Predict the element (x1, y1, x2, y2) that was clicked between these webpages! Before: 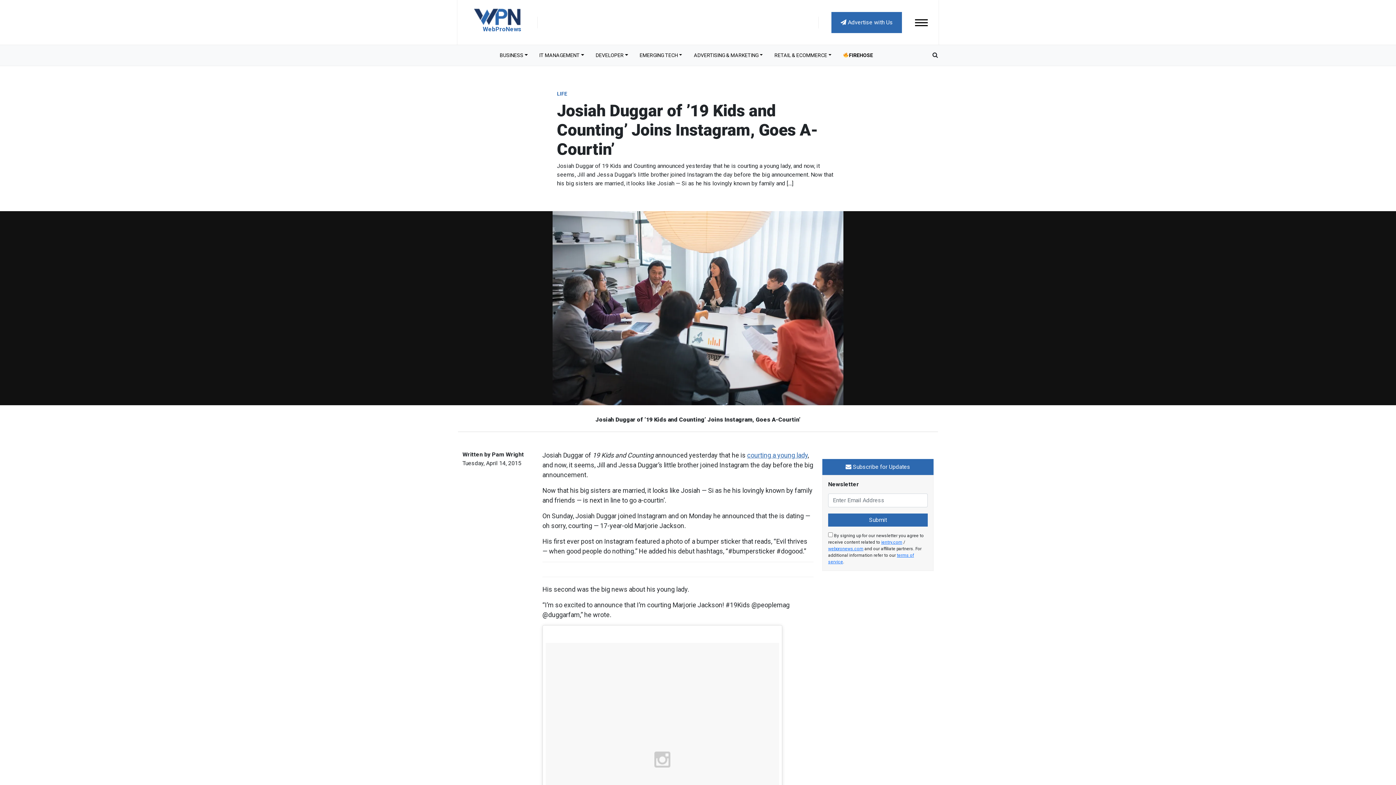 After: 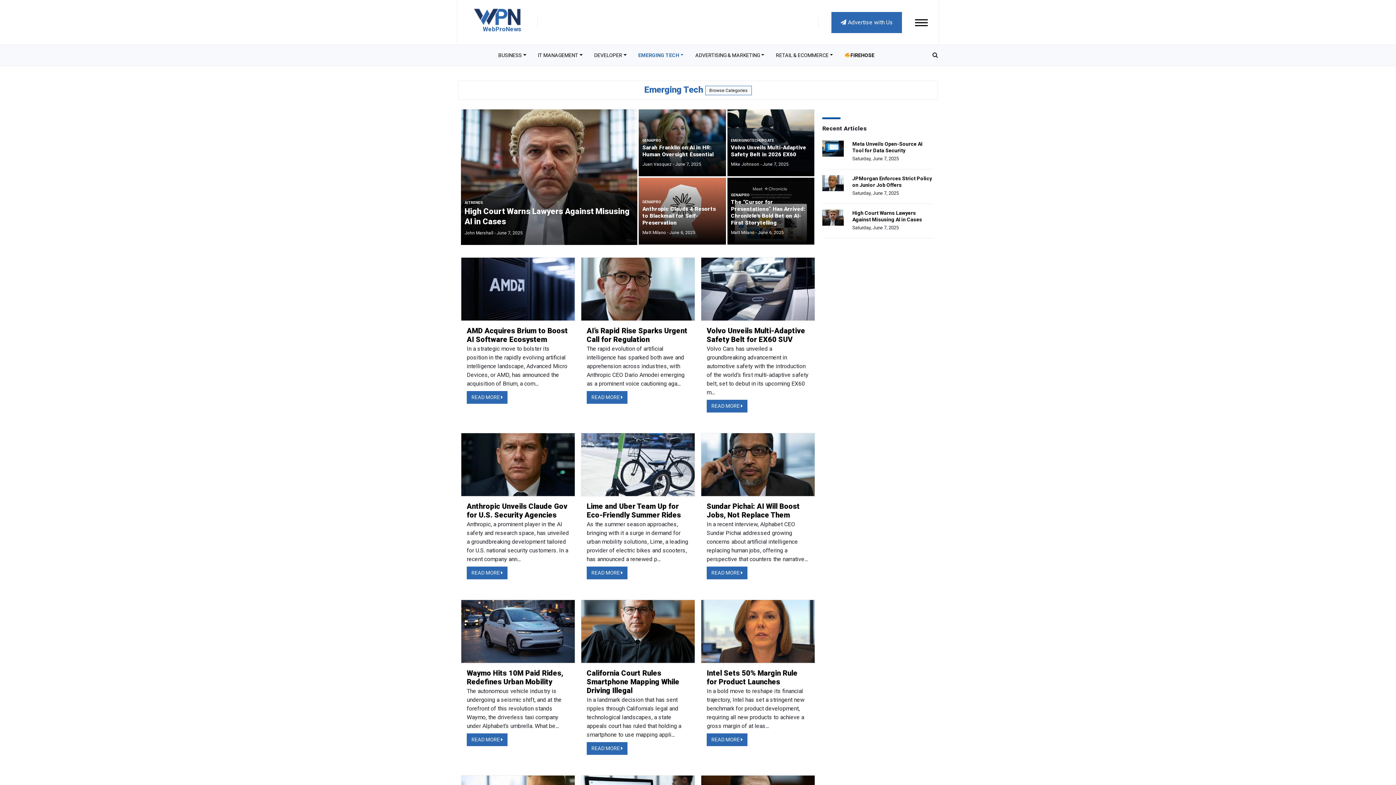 Action: label: EMERGING TECH bbox: (634, 48, 688, 62)